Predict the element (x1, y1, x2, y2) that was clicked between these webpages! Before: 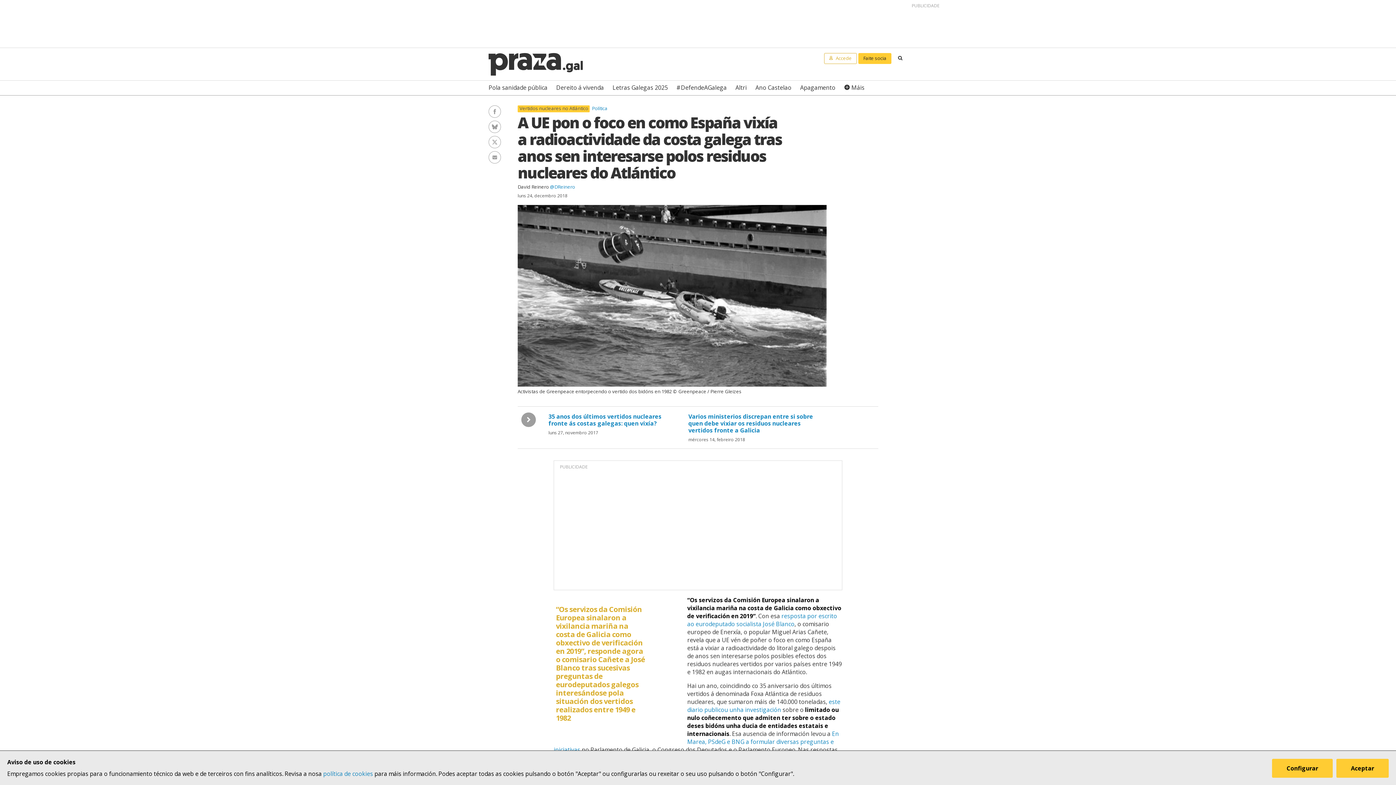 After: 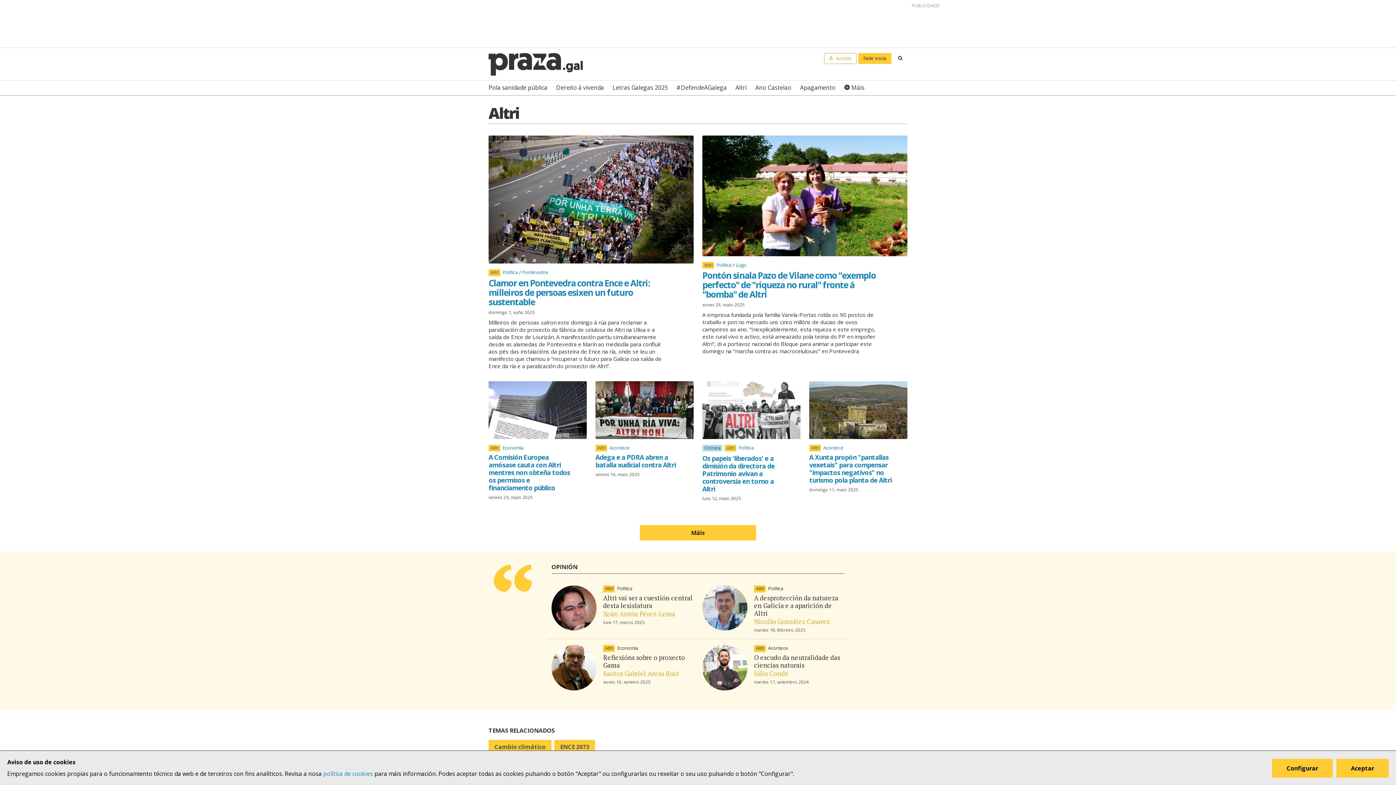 Action: label: Altri bbox: (735, 80, 746, 95)